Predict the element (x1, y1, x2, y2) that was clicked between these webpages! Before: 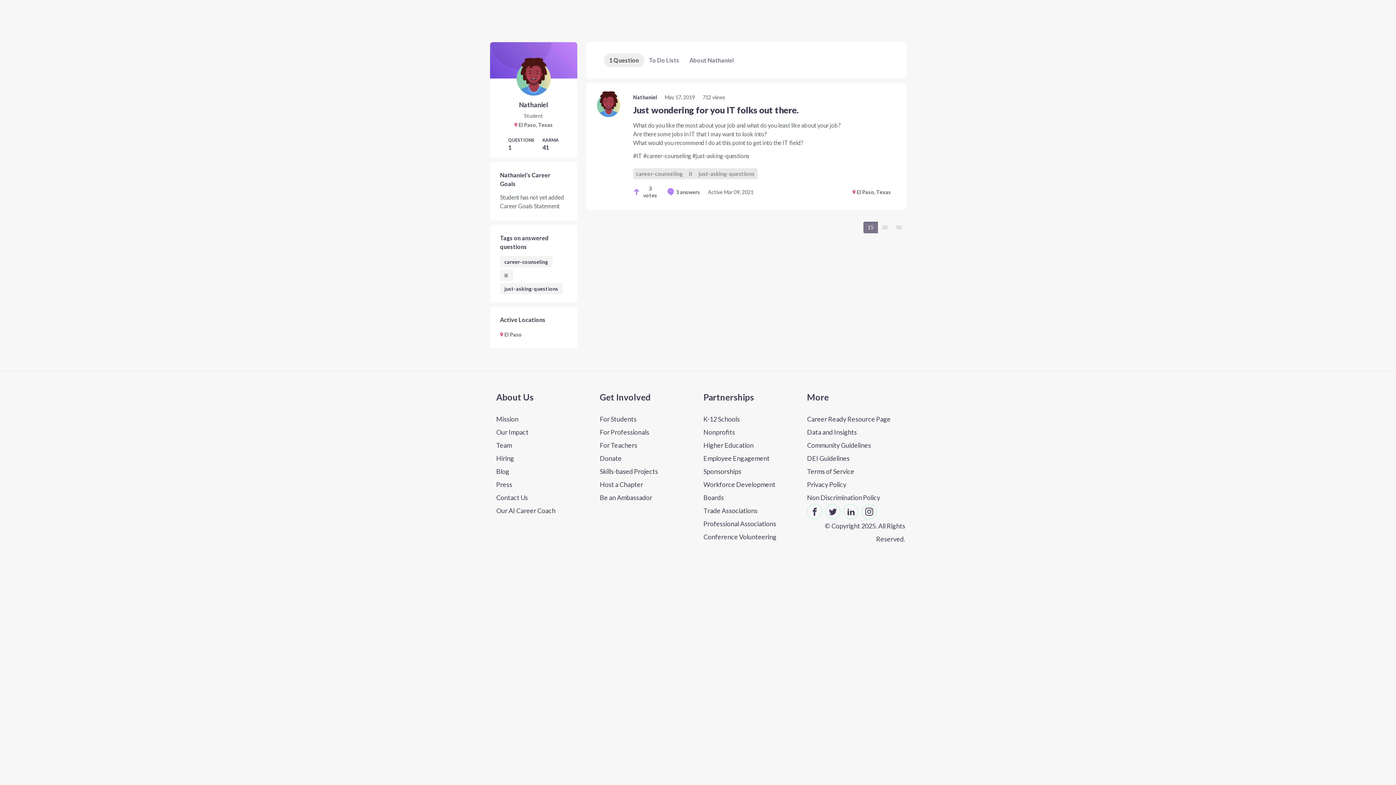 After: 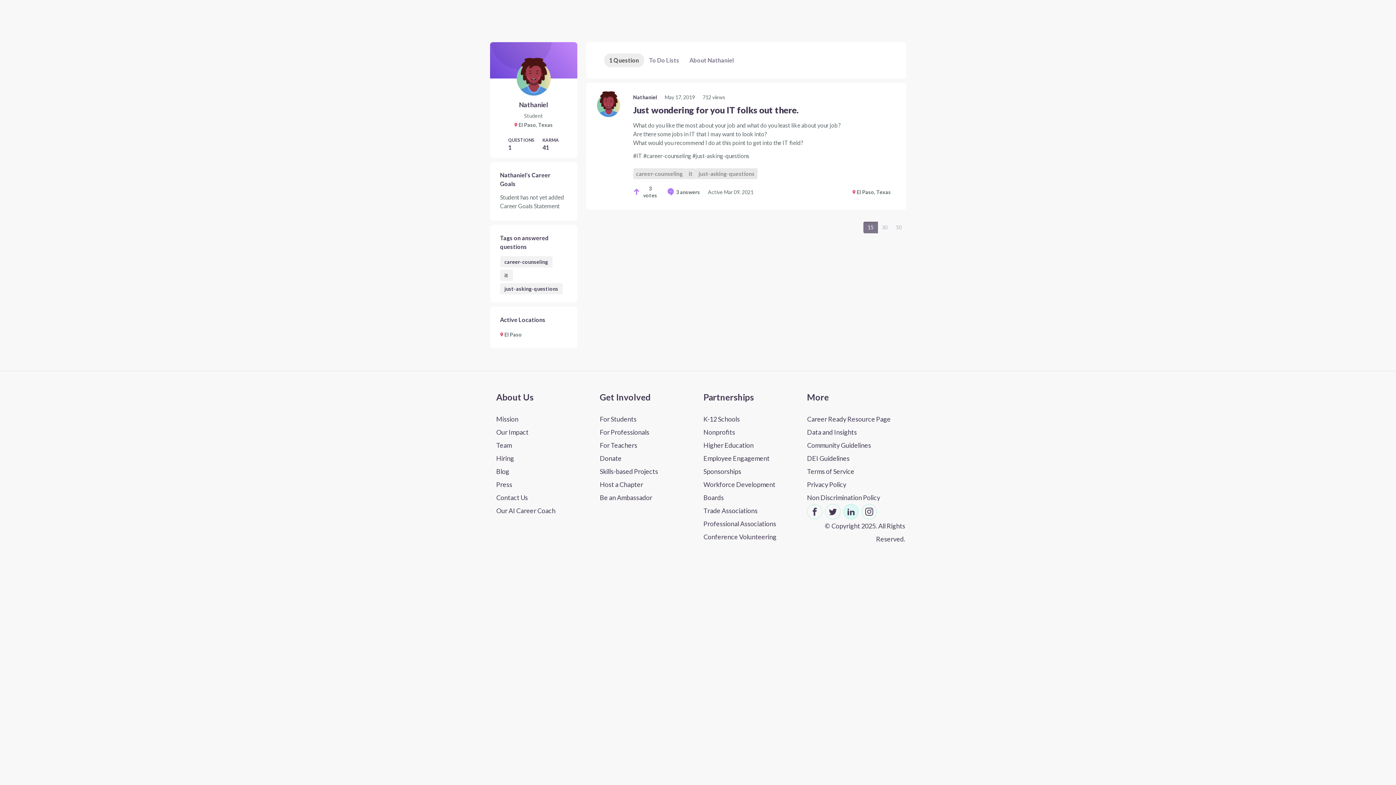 Action: label: Follow CareerVillage on LinkedIn (opens in a new tab) bbox: (843, 504, 858, 519)